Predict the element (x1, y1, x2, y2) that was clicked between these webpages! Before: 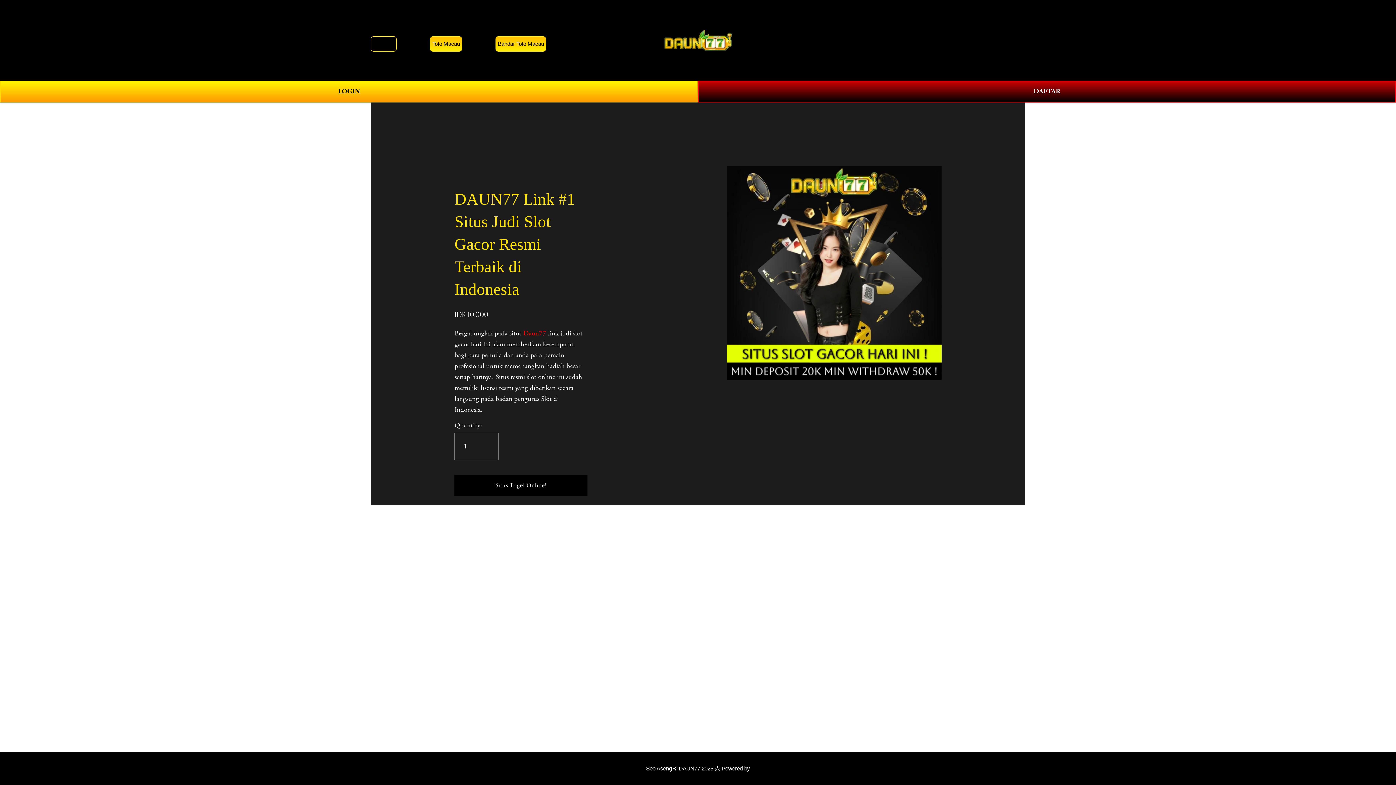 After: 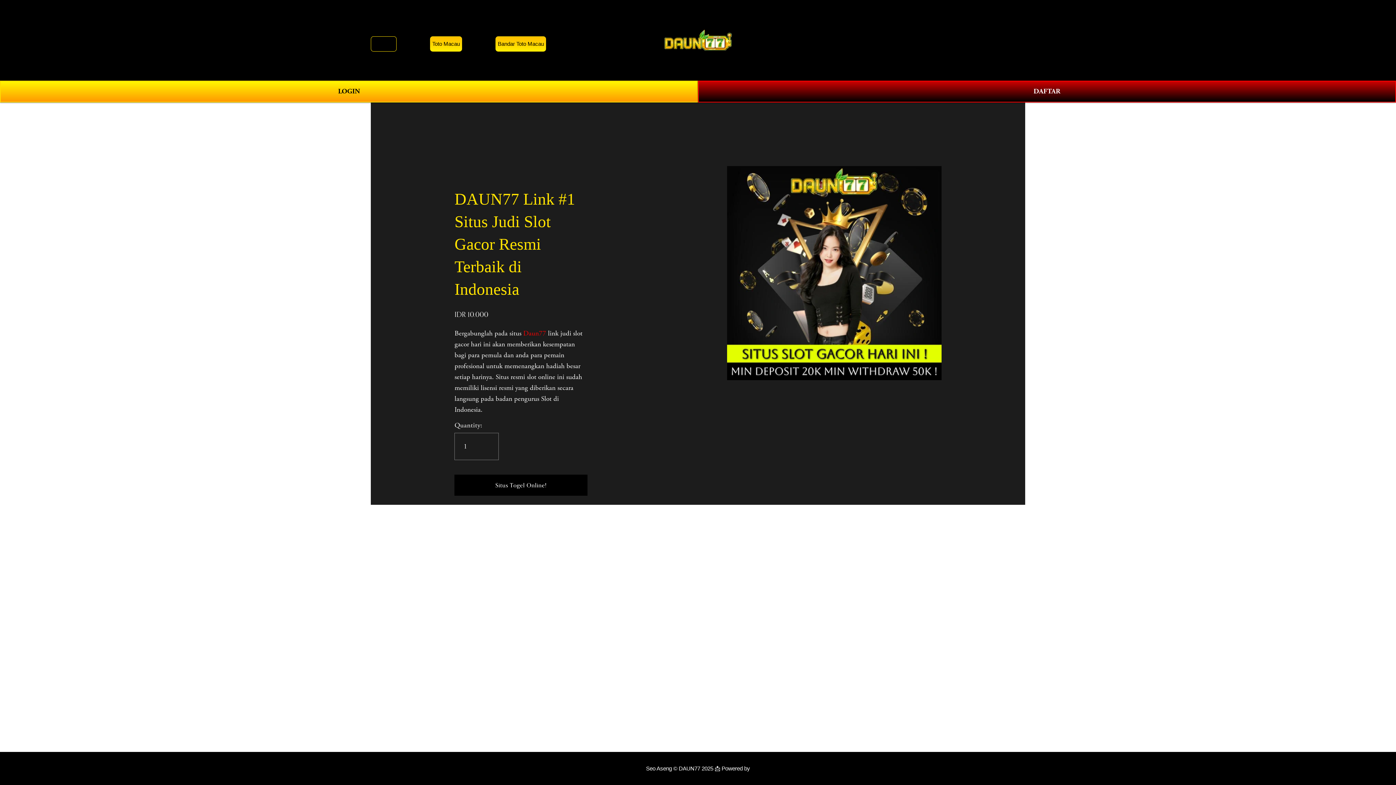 Action: bbox: (644, 27, 753, 52)